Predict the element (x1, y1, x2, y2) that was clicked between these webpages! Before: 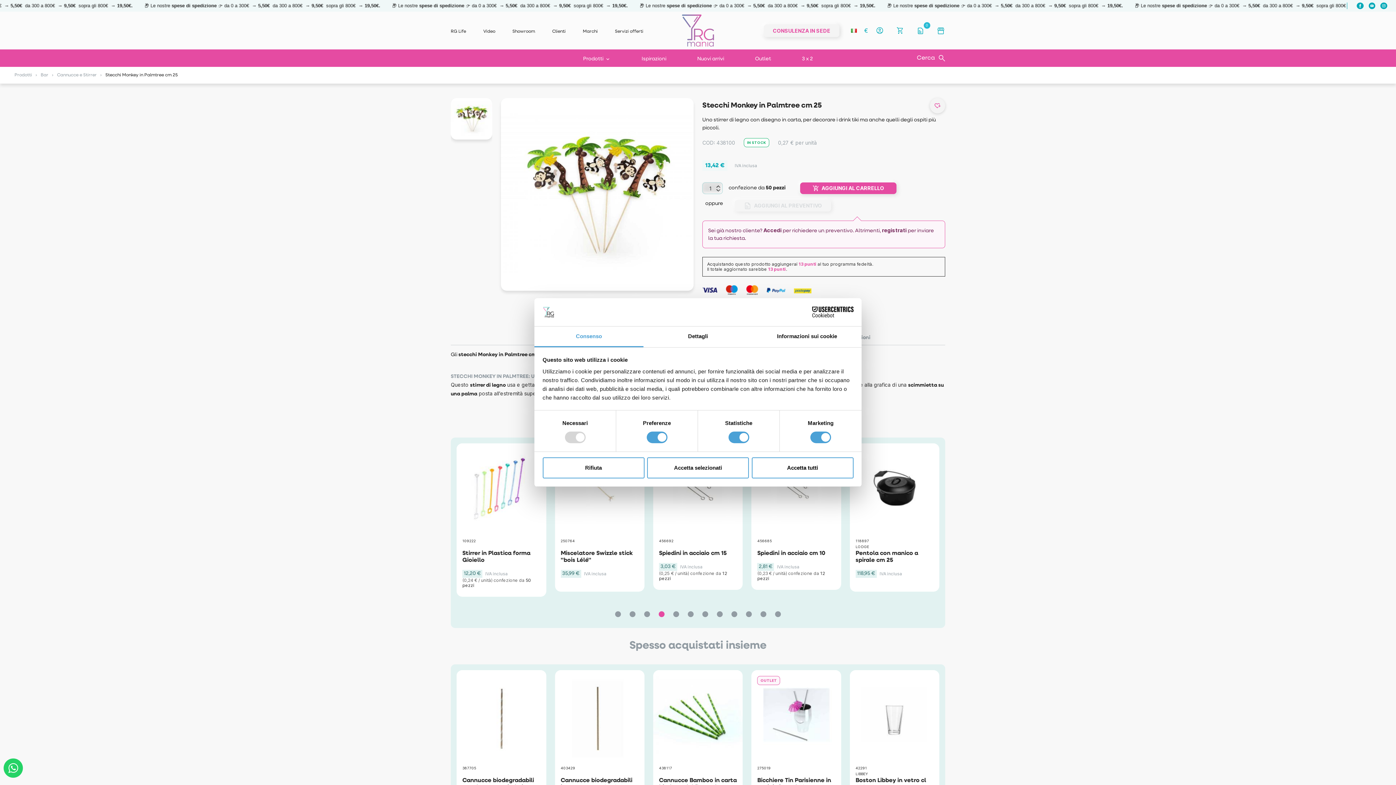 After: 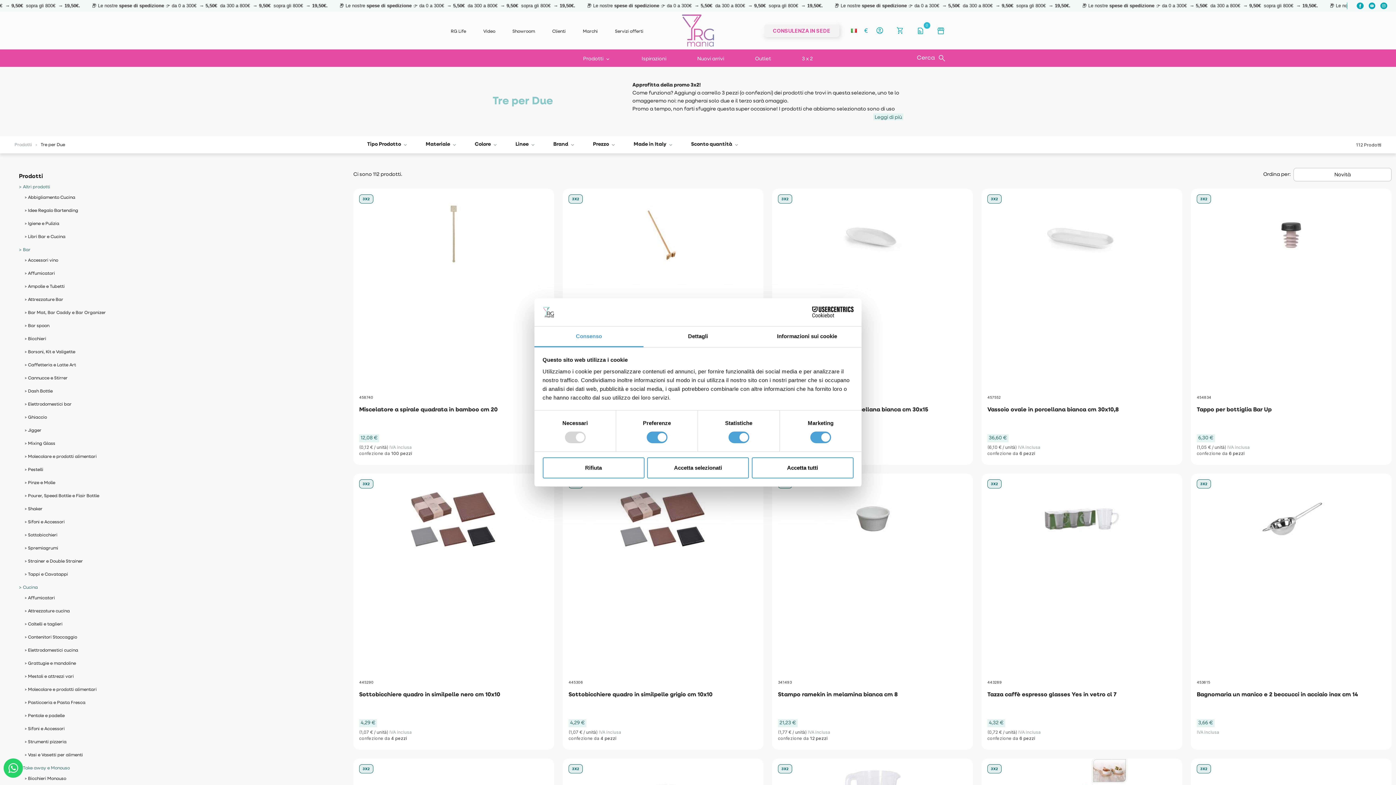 Action: label: 3 x 2 bbox: (798, 49, 816, 66)